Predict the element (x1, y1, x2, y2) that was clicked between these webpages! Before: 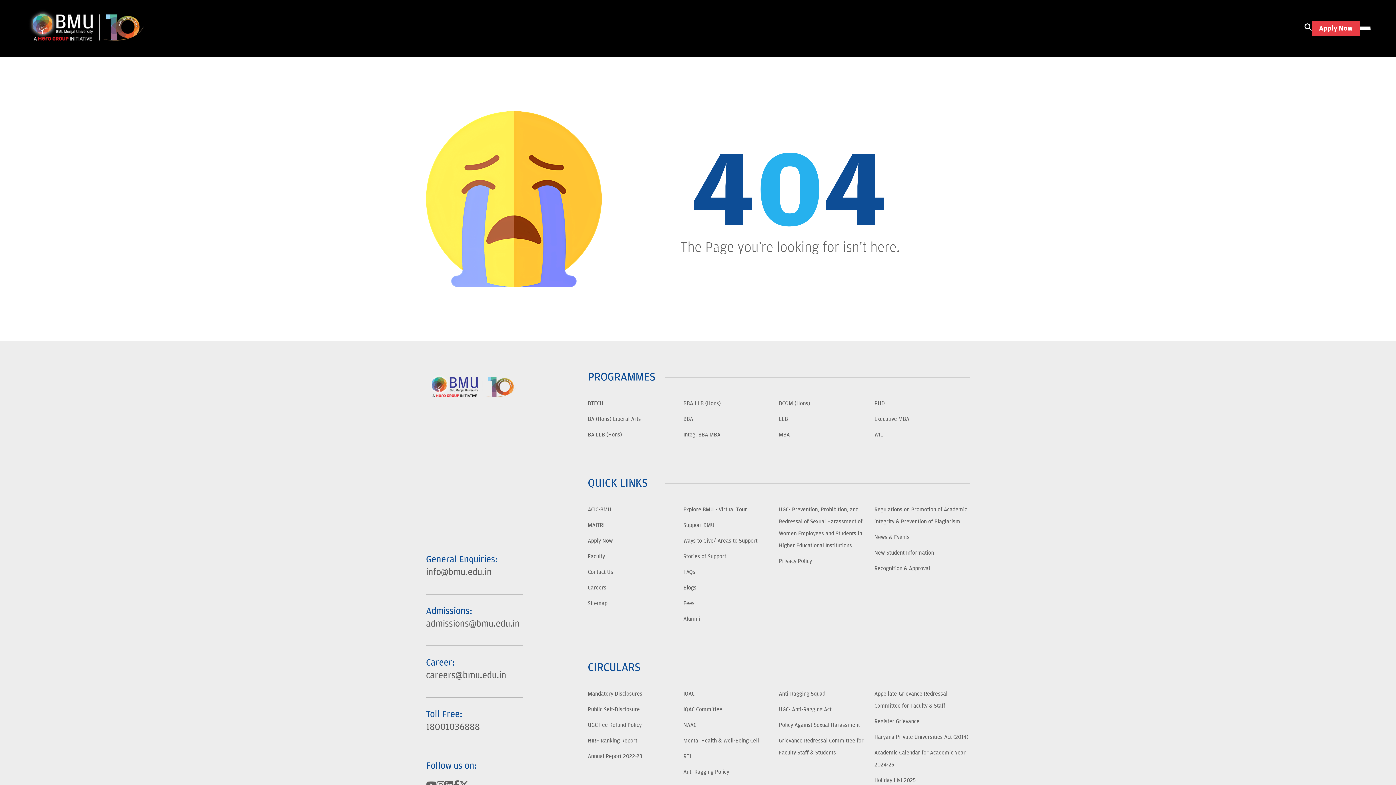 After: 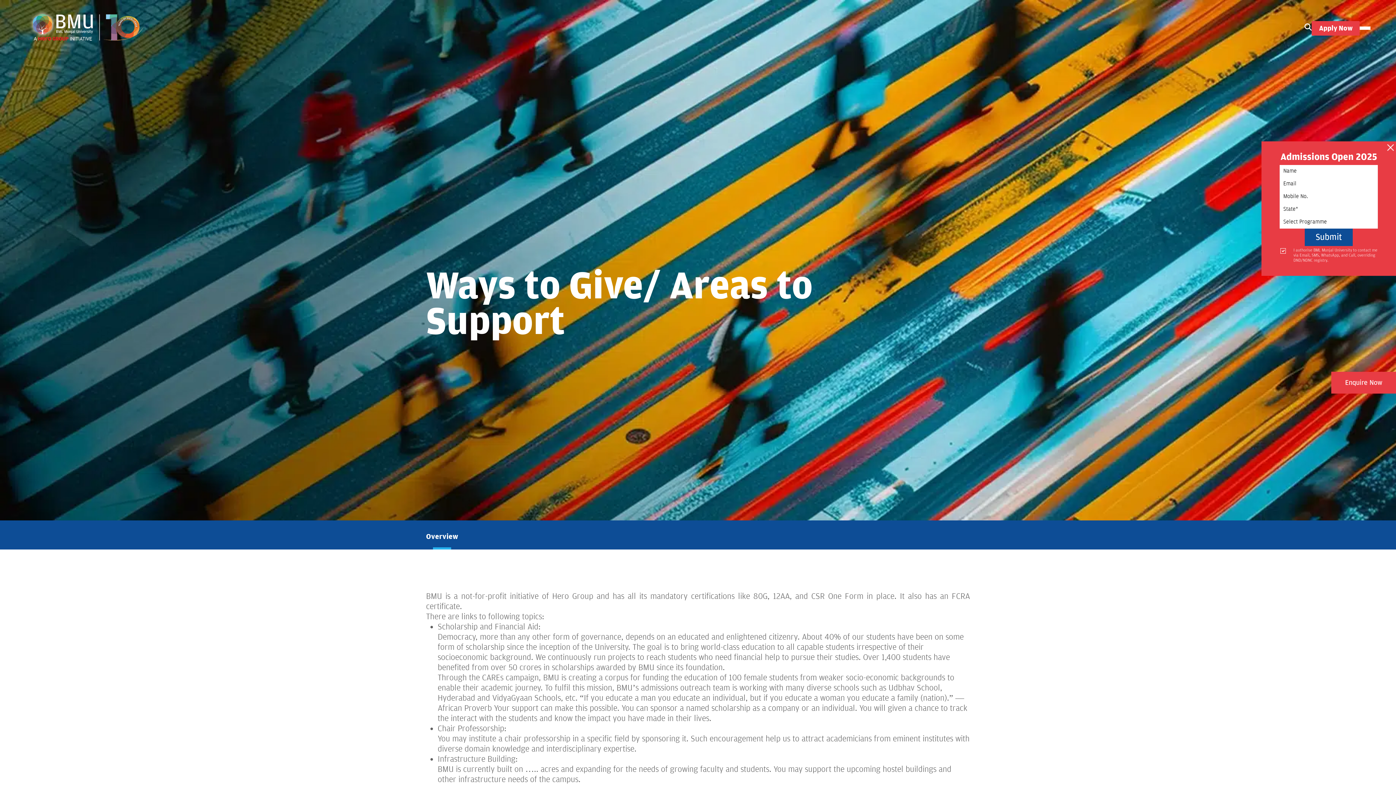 Action: label: Ways to Give/ Areas to Support bbox: (683, 538, 757, 544)